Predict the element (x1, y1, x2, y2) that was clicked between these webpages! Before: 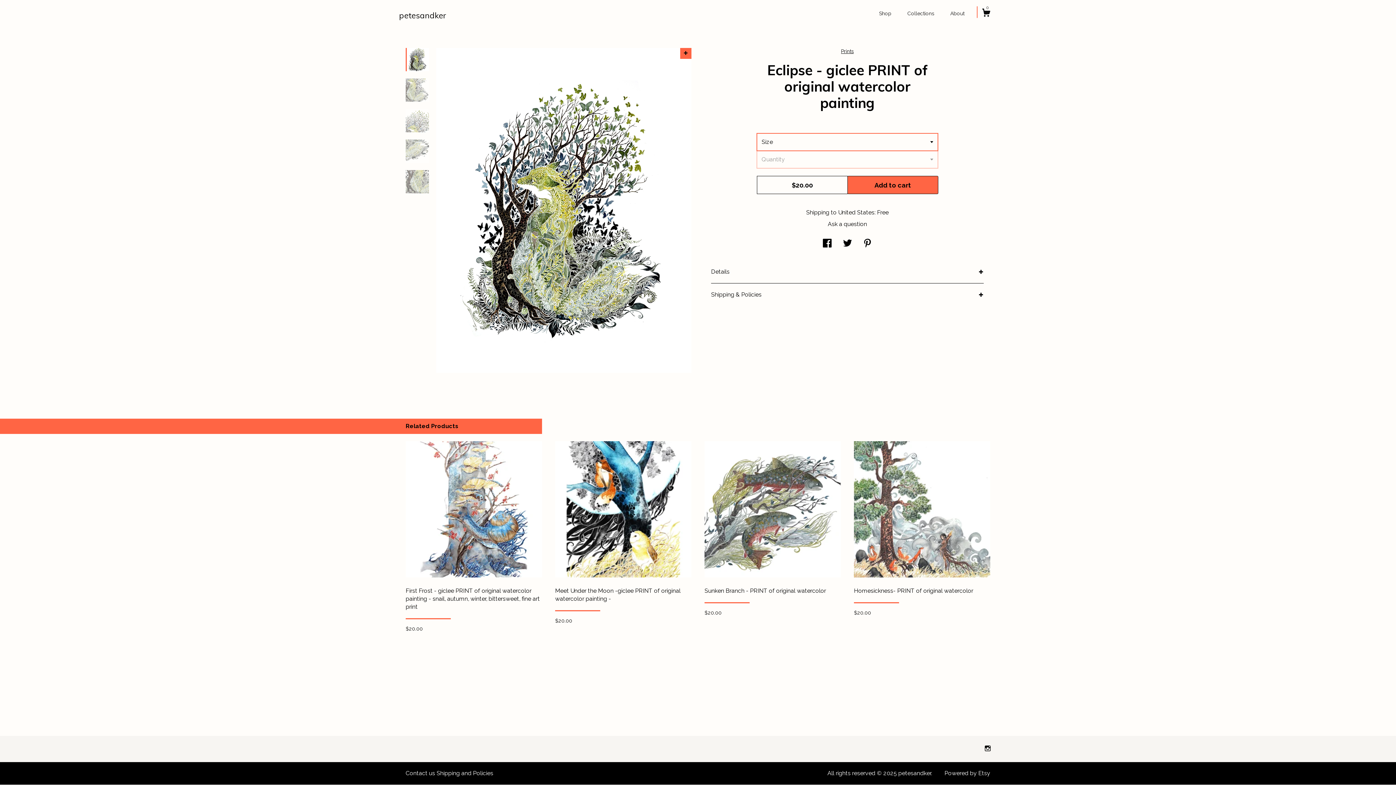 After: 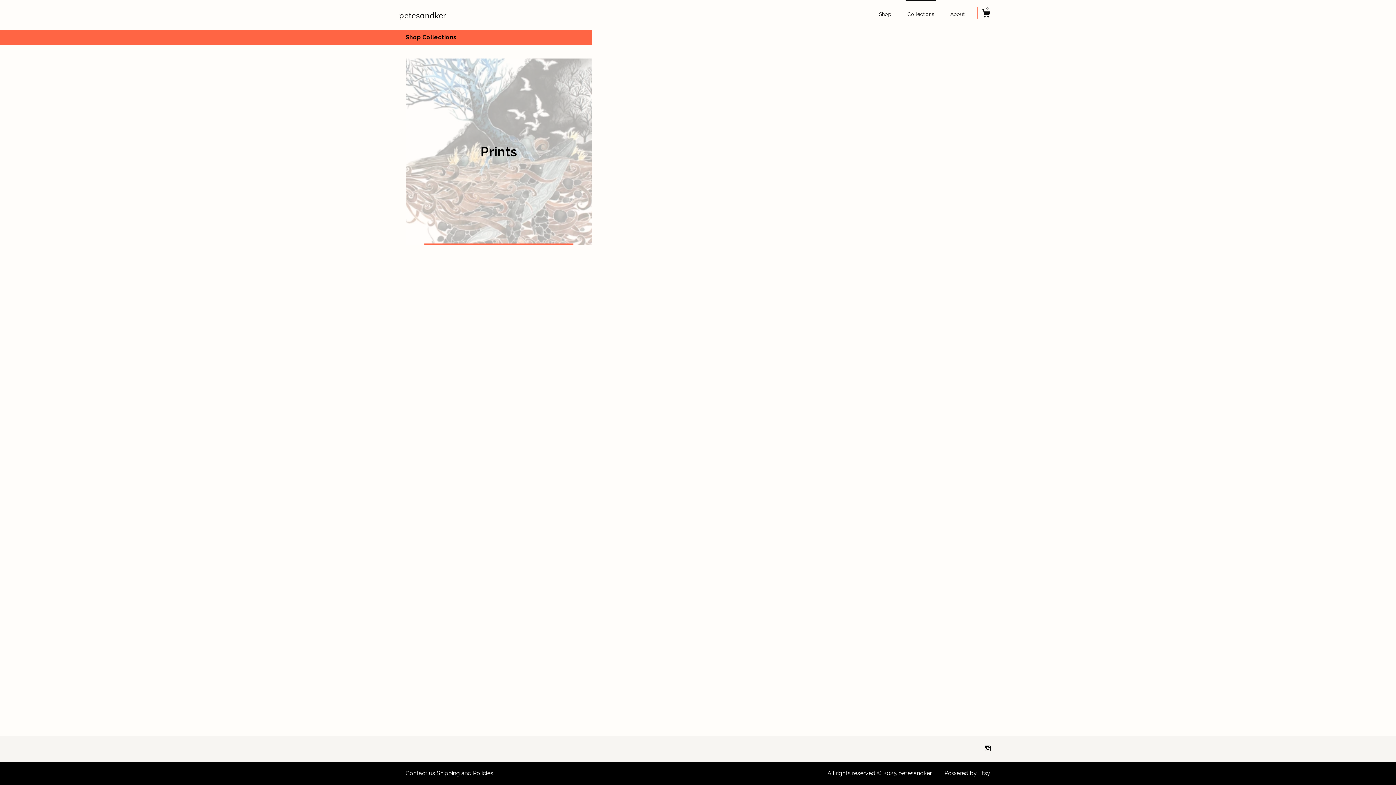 Action: label: Collections bbox: (905, 0, 936, 24)